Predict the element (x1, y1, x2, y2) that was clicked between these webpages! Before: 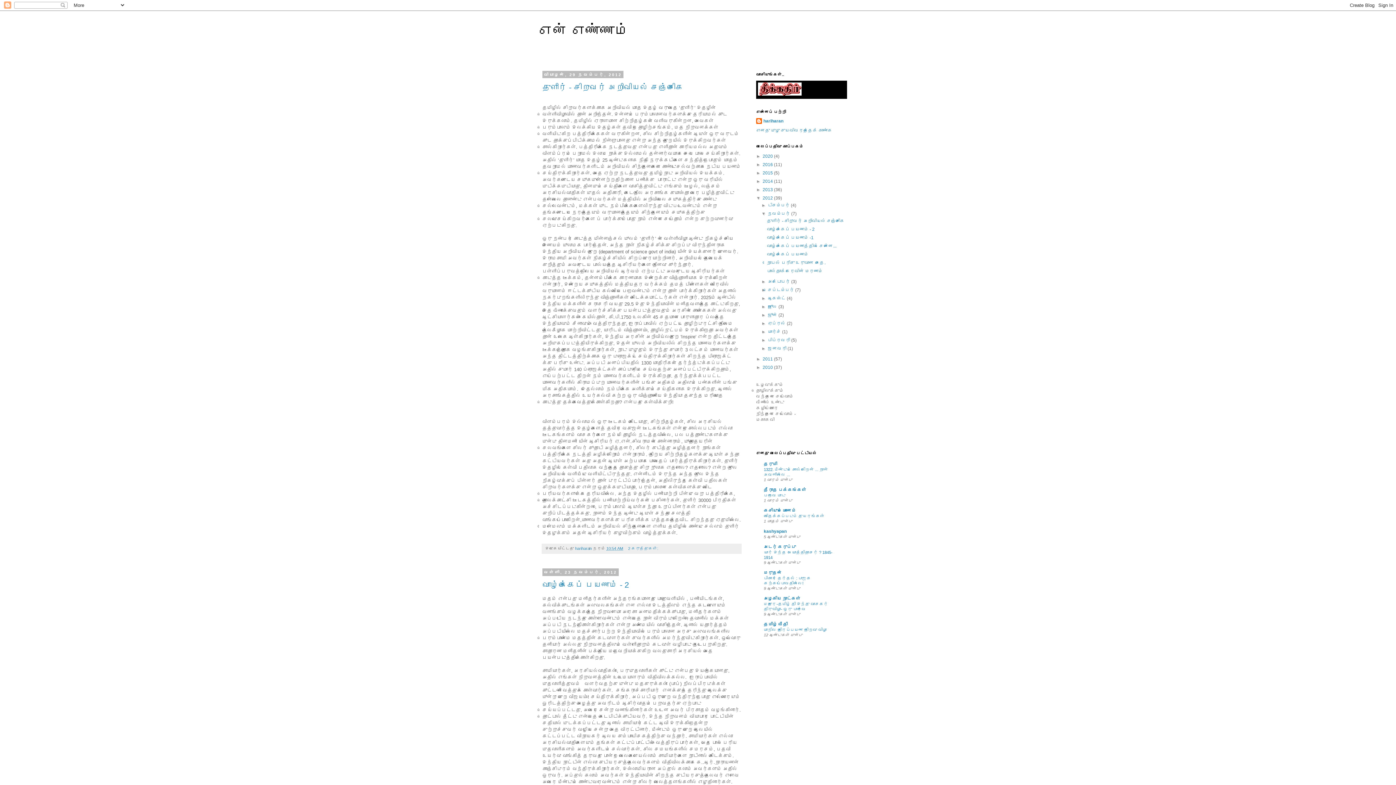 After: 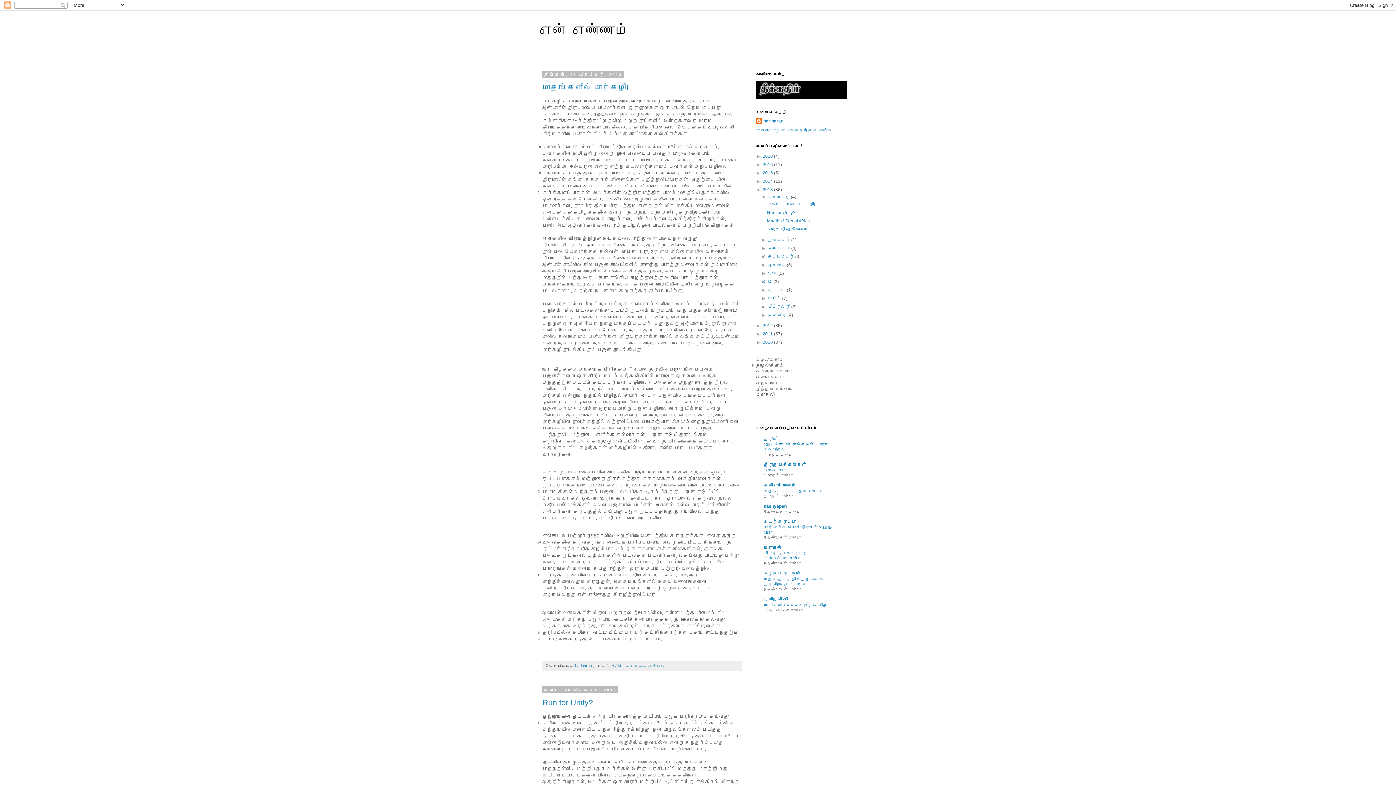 Action: bbox: (762, 187, 774, 192) label: 2013 